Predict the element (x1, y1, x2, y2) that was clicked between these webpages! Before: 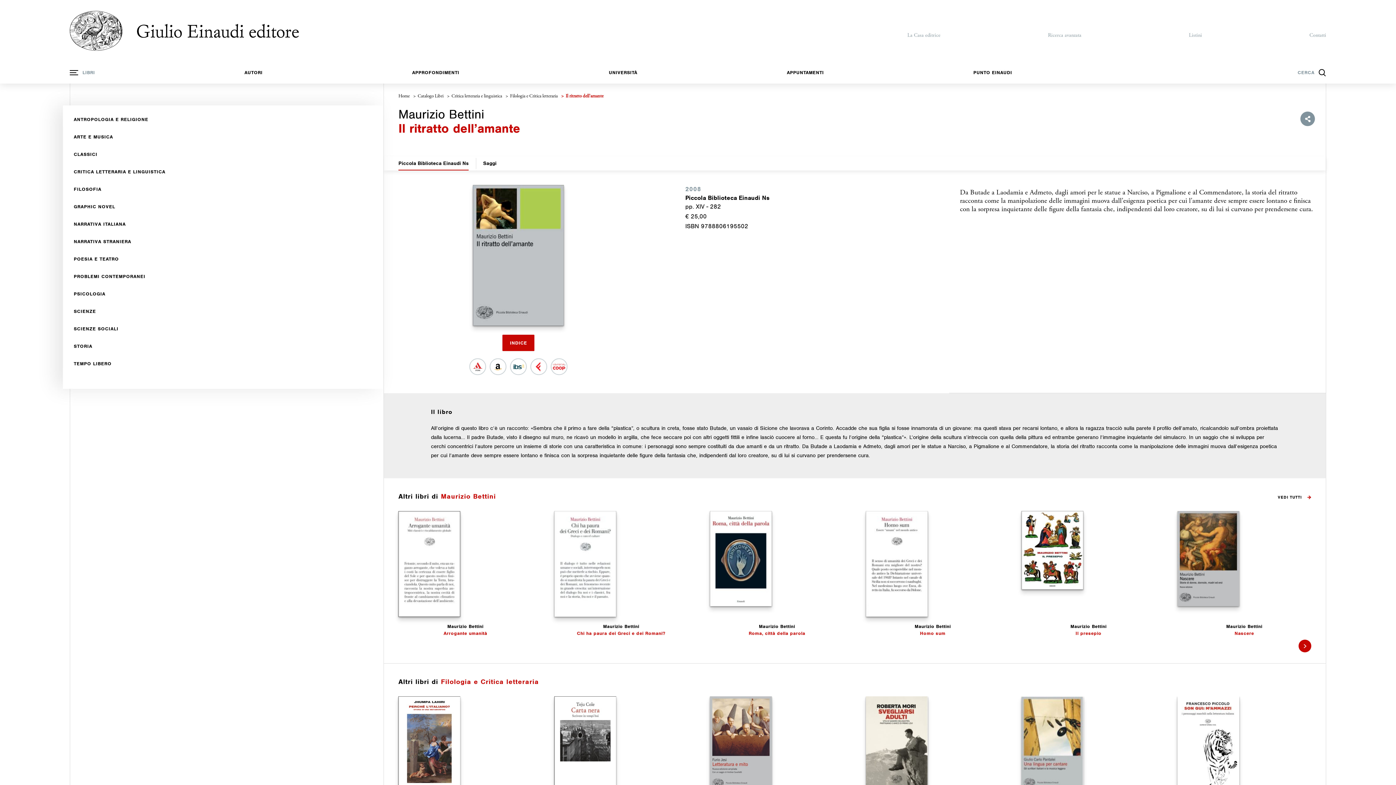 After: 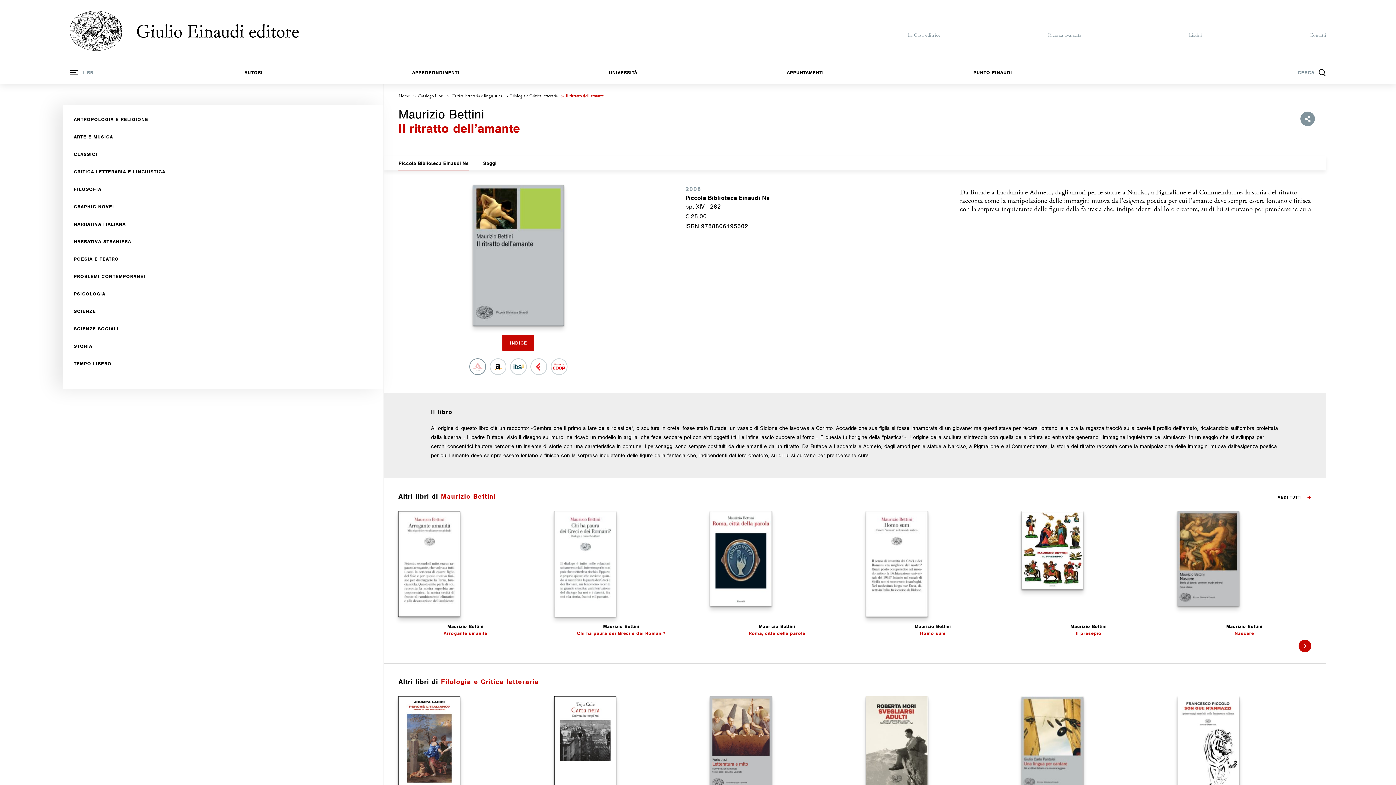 Action: bbox: (469, 358, 486, 375)